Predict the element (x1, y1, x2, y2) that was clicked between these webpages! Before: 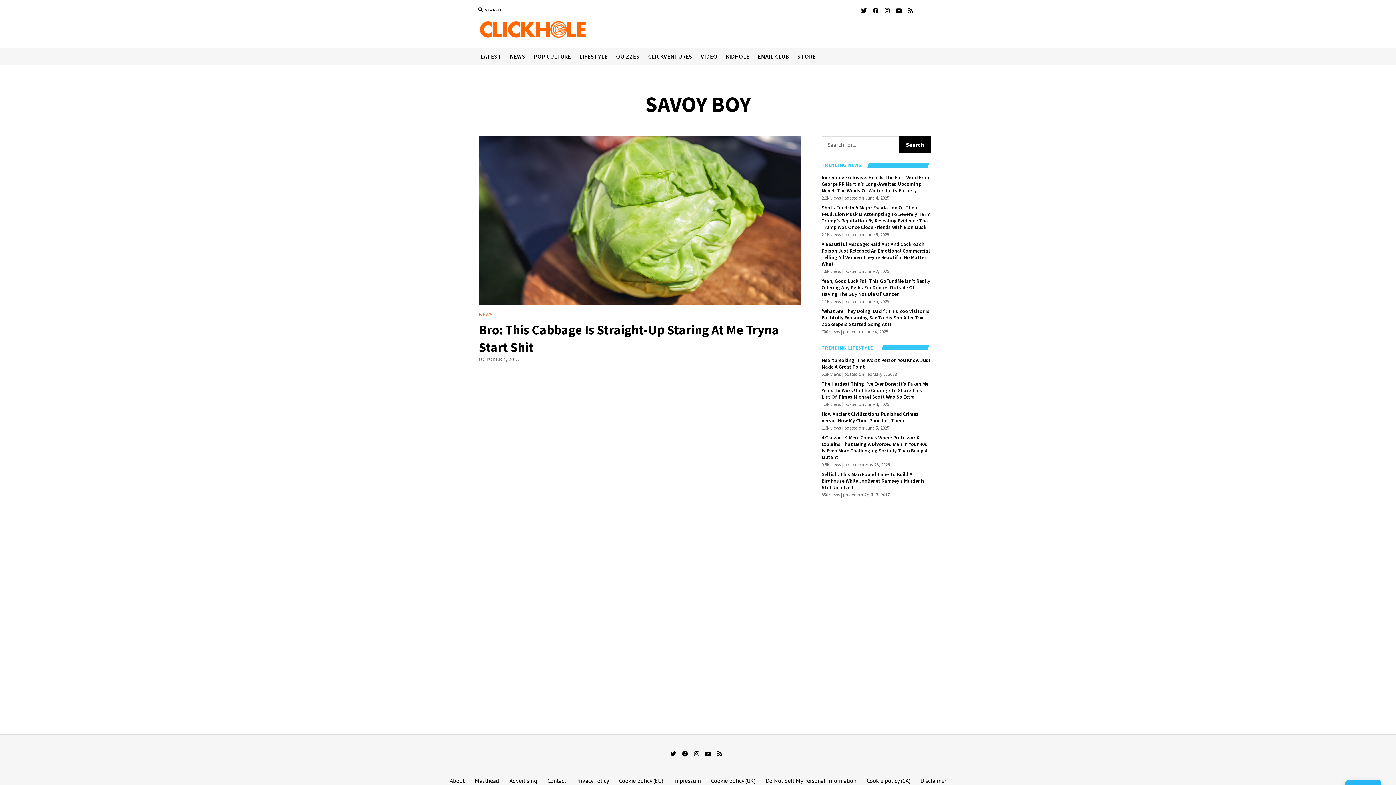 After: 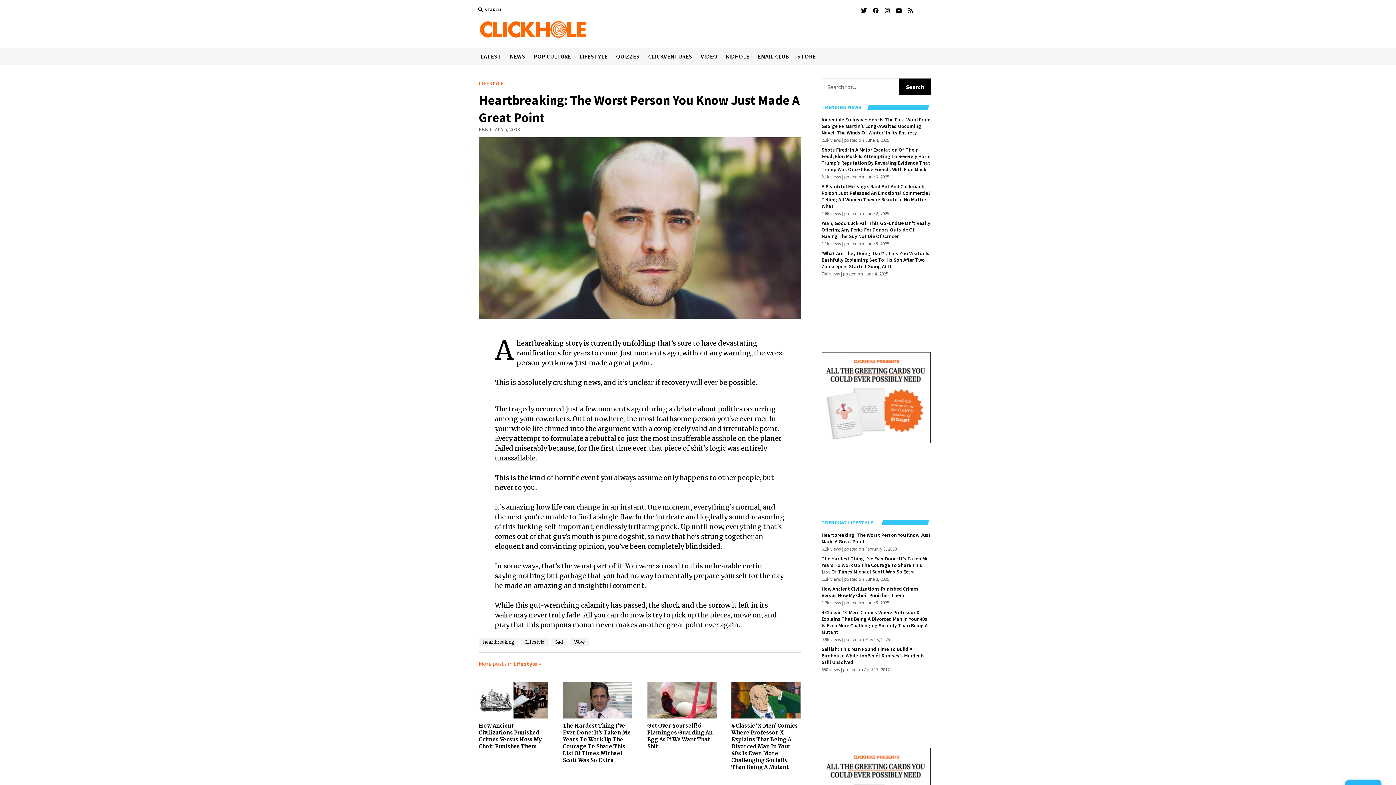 Action: label: Heartbreaking: The Worst Person You Know Just Made A Great Point bbox: (821, 356, 930, 370)